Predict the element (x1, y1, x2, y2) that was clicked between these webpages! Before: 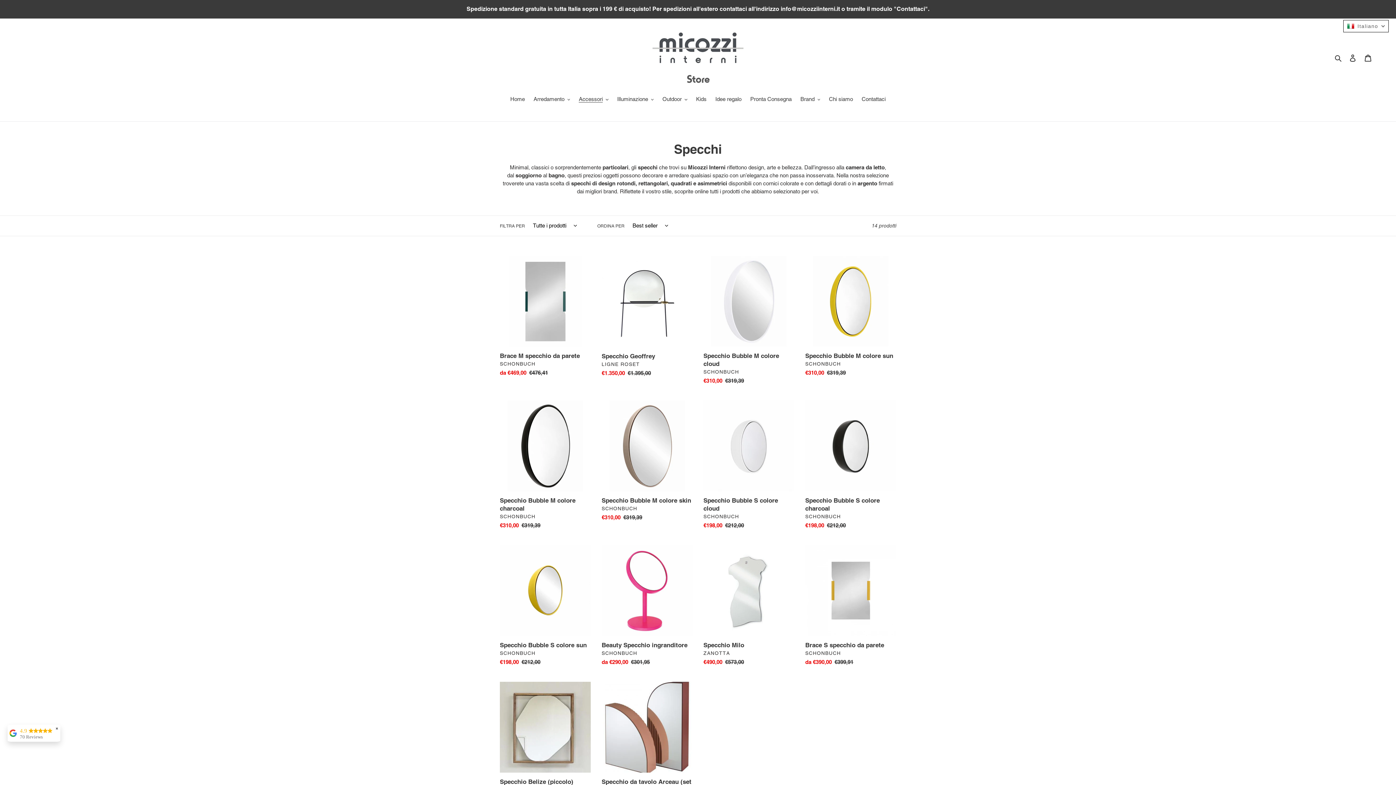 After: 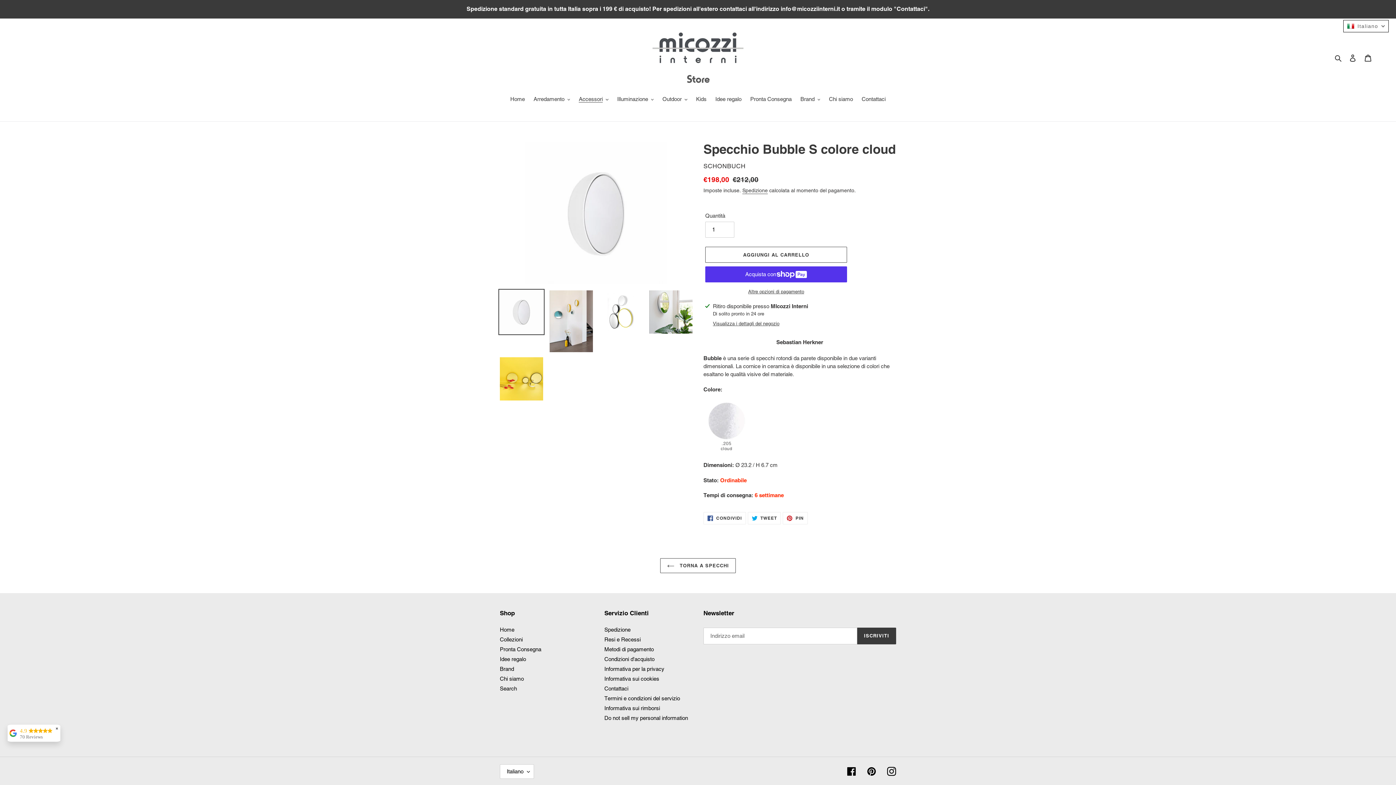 Action: bbox: (703, 400, 794, 532) label: Specchio Bubble S colore cloud